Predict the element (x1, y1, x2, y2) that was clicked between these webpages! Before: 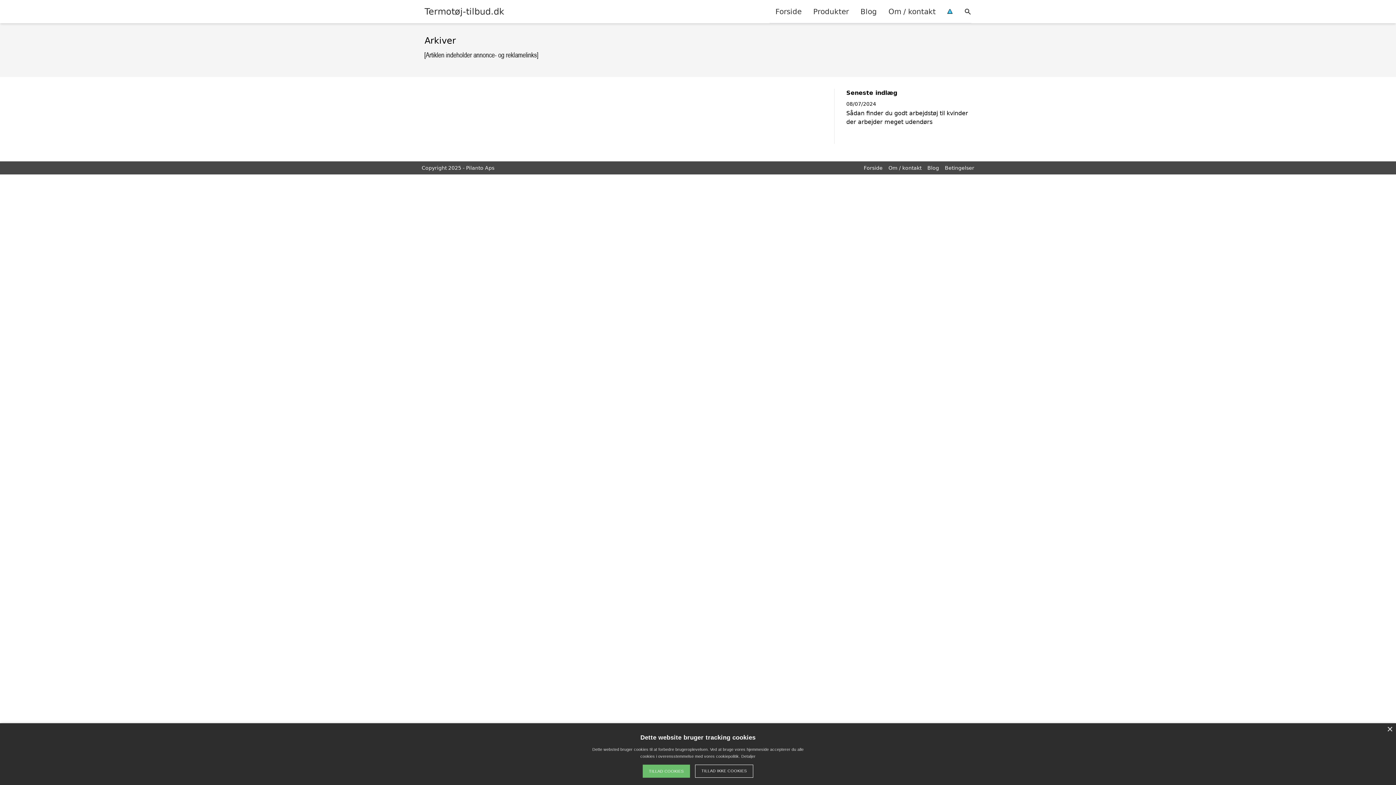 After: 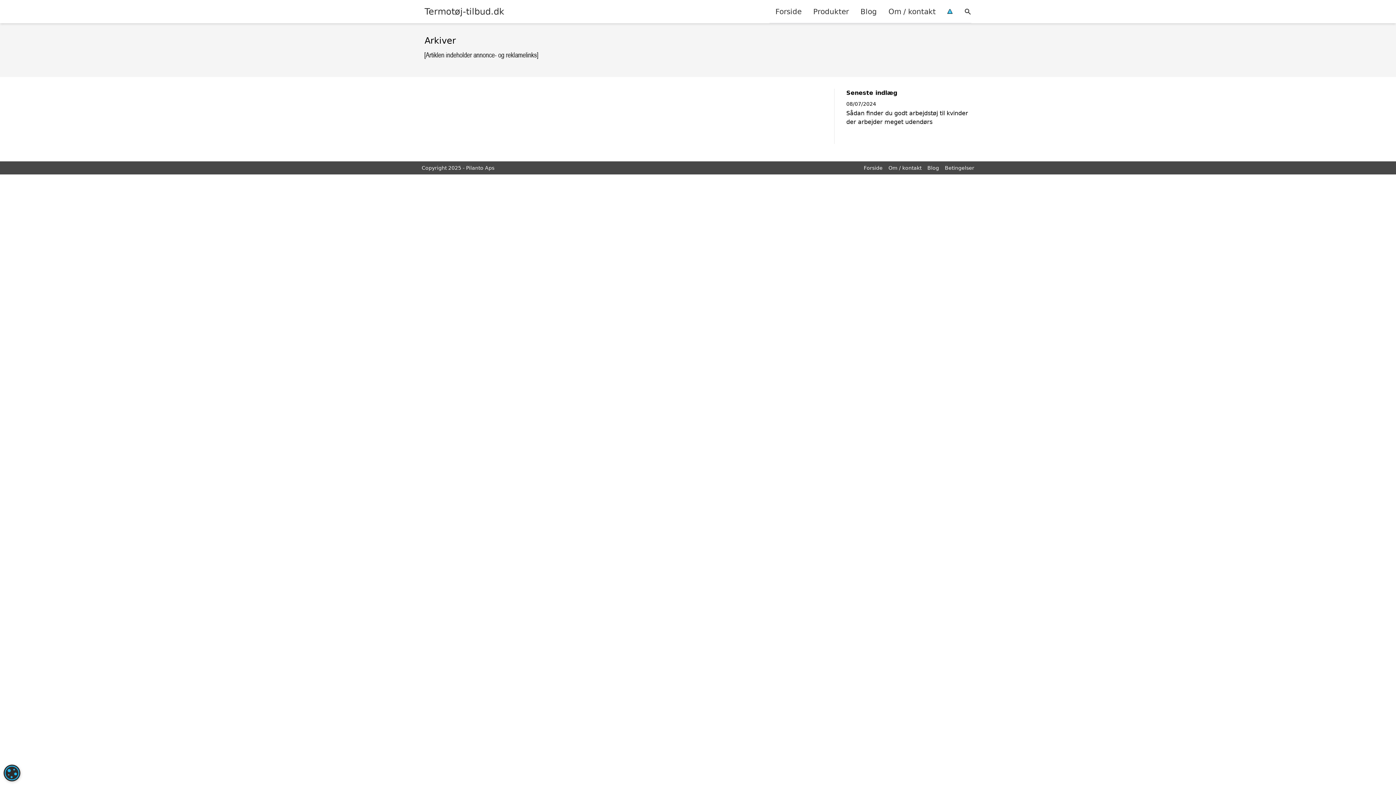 Action: bbox: (695, 765, 753, 778) label: TILLAD IKKE COOKIES